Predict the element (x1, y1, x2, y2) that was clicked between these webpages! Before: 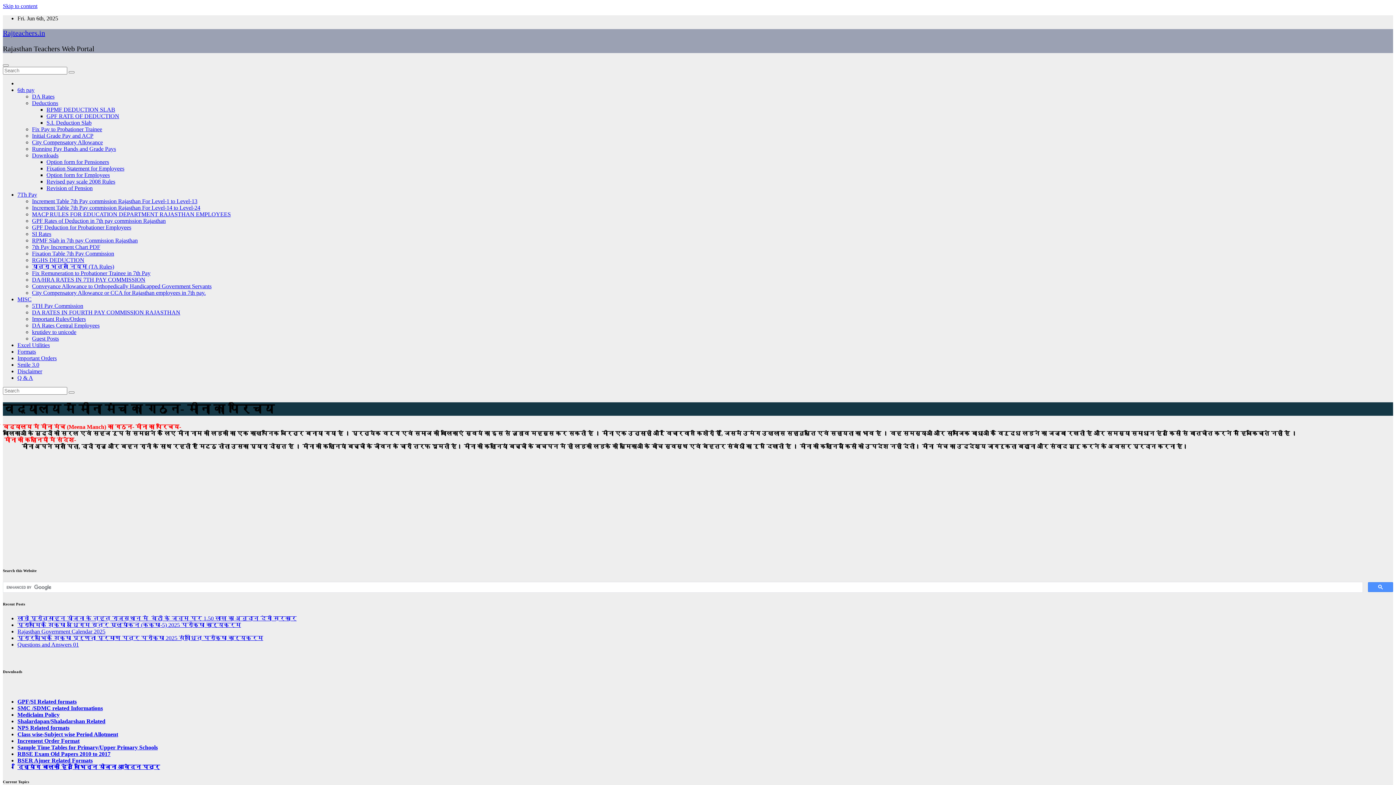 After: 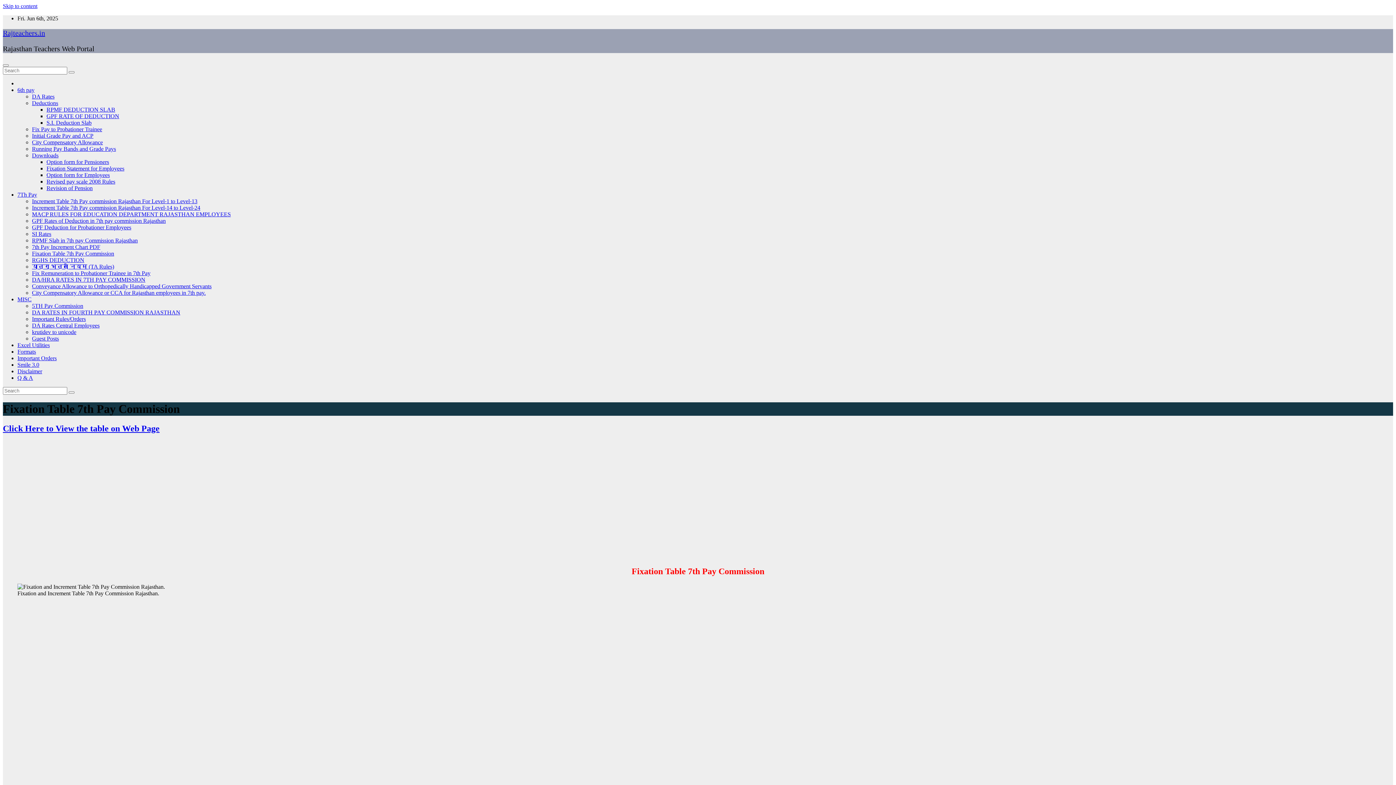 Action: bbox: (32, 250, 114, 256) label: Fixation Table 7th Pay Commission